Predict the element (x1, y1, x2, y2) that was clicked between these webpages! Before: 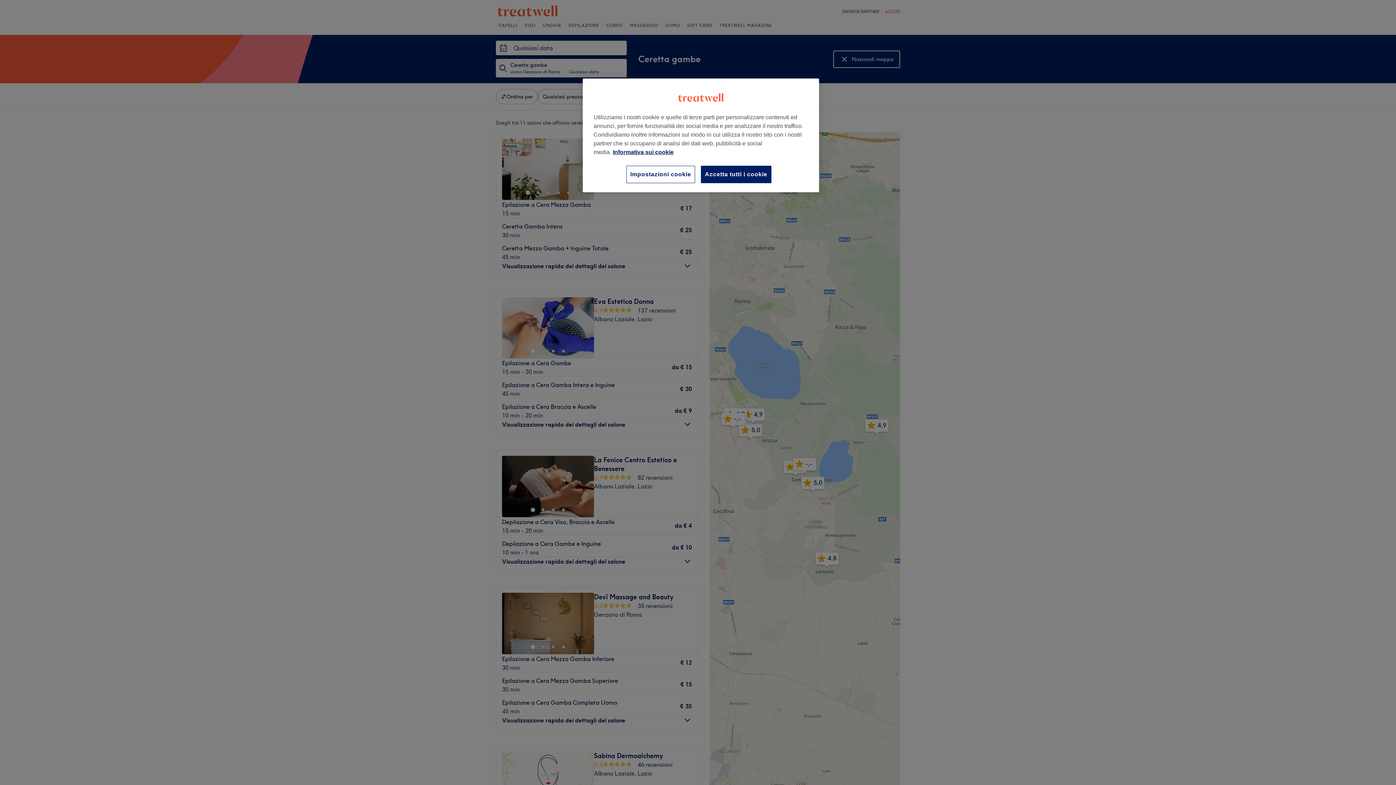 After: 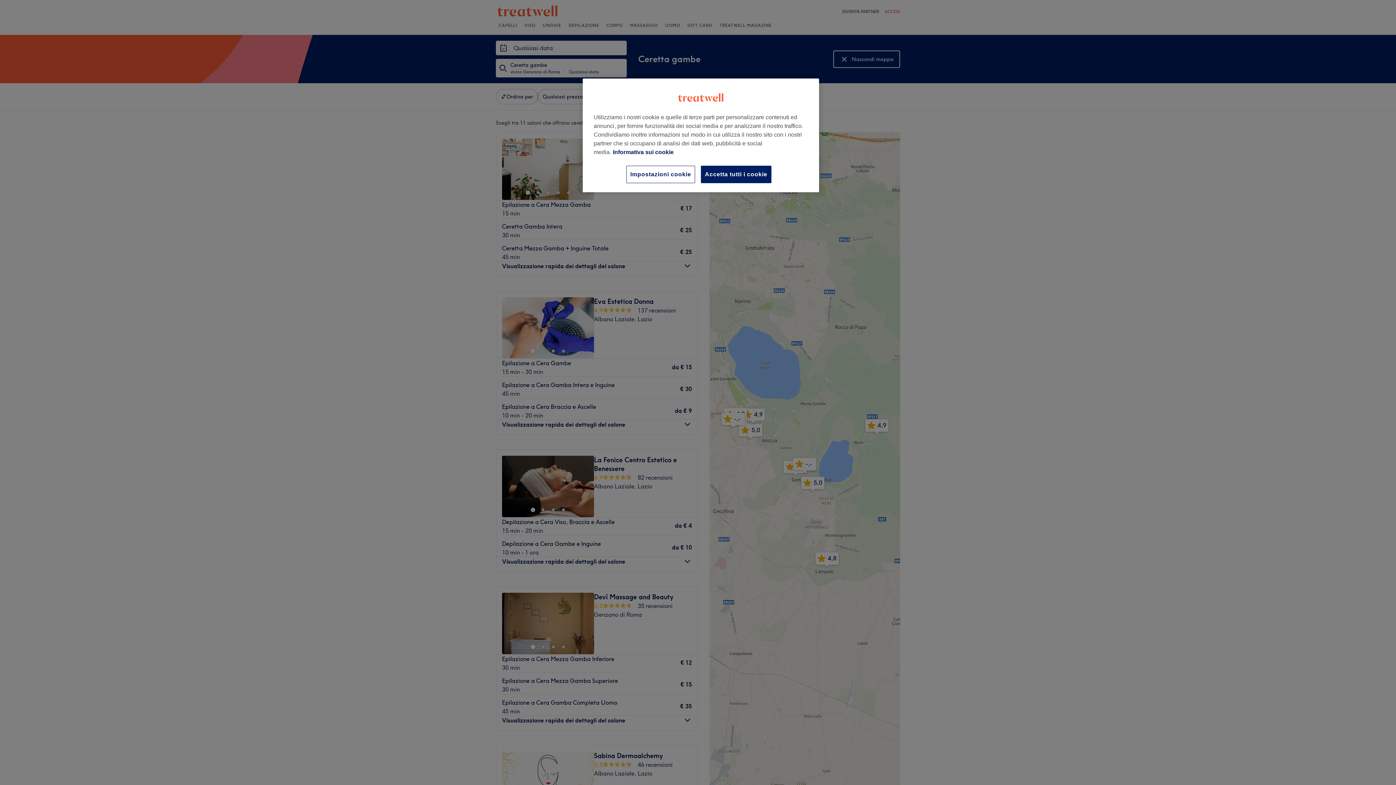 Action: bbox: (613, 149, 673, 155) label: Maggiori informazioni sulla tua privacy, apre in una nuova scheda